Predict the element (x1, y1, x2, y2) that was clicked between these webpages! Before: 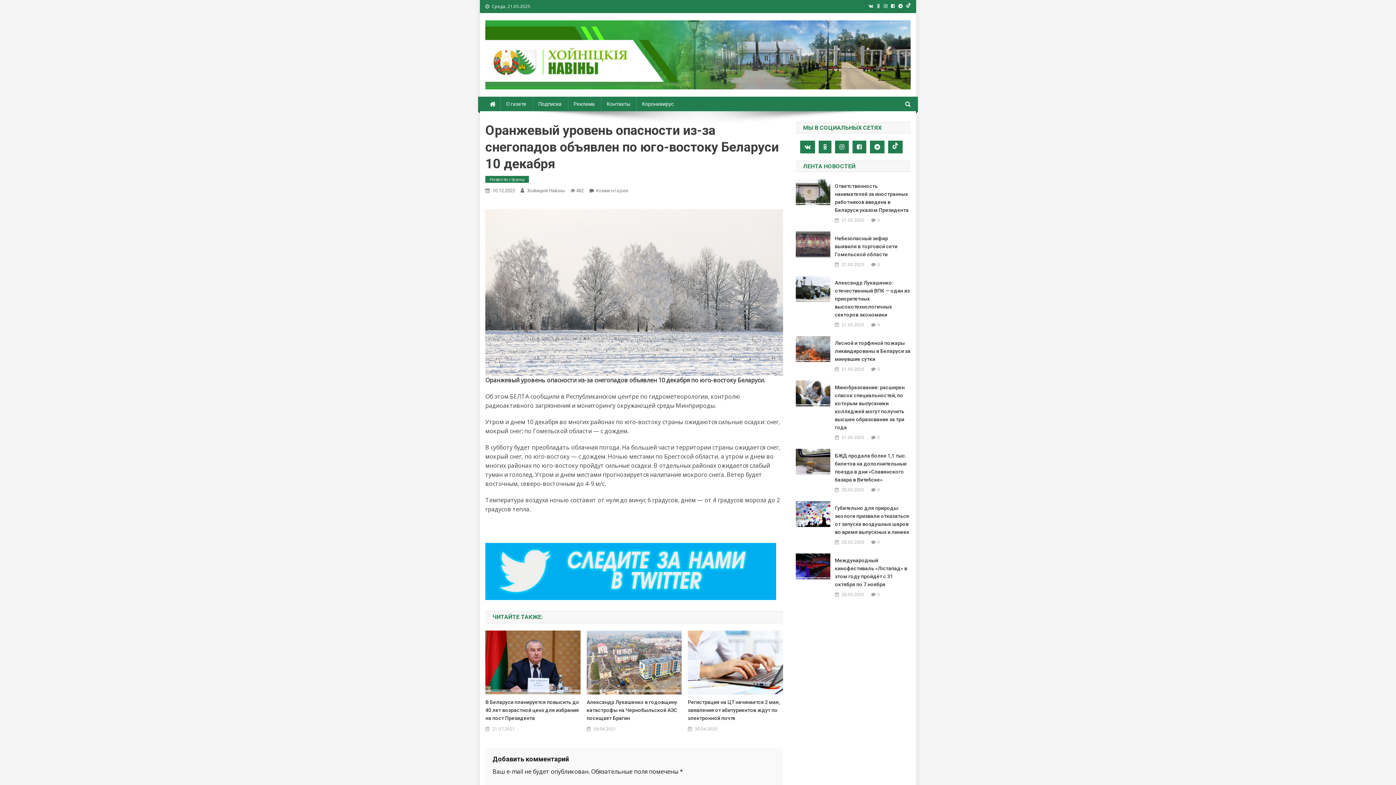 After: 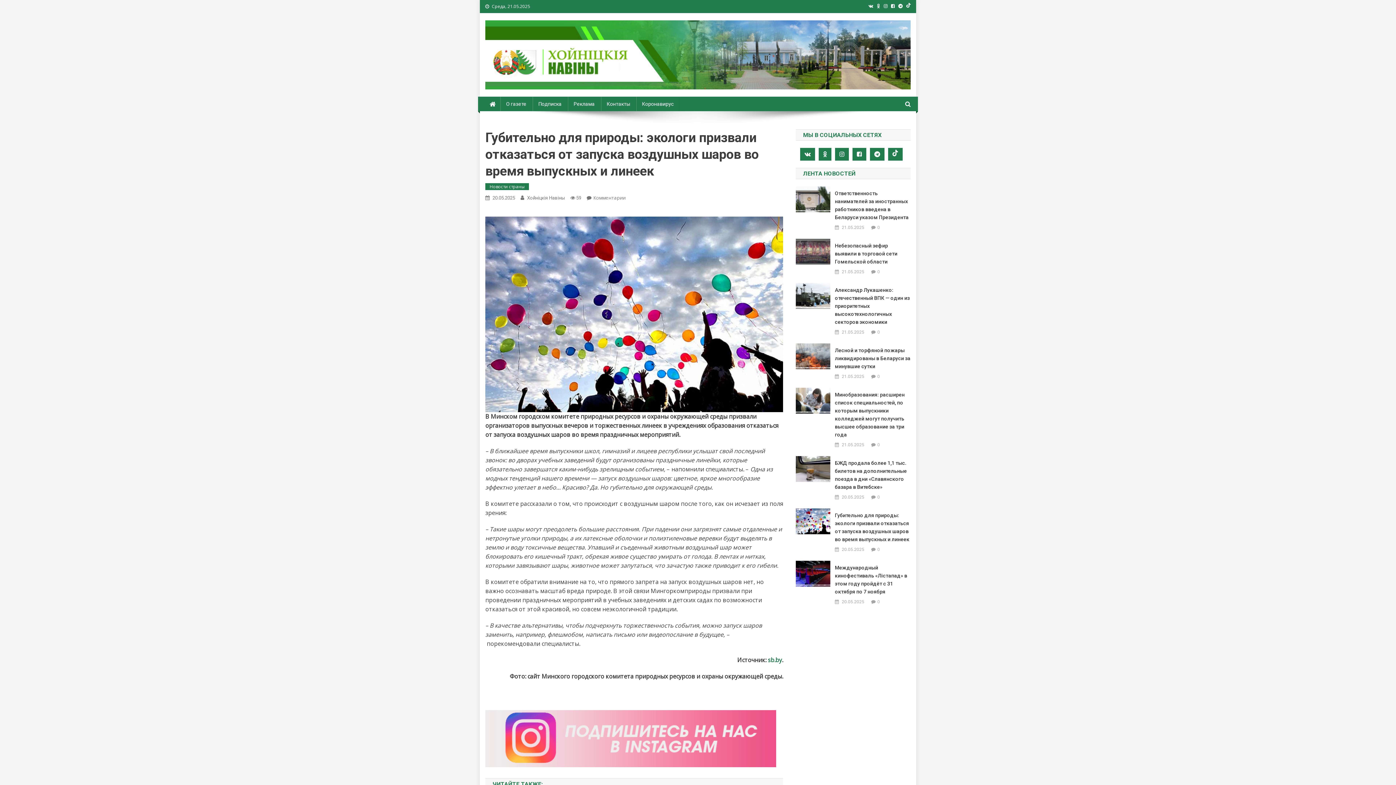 Action: label: Губительно для природы: экологи призвали отказаться от запуска воздушных шаров во время выпускных и линеек bbox: (835, 504, 910, 536)